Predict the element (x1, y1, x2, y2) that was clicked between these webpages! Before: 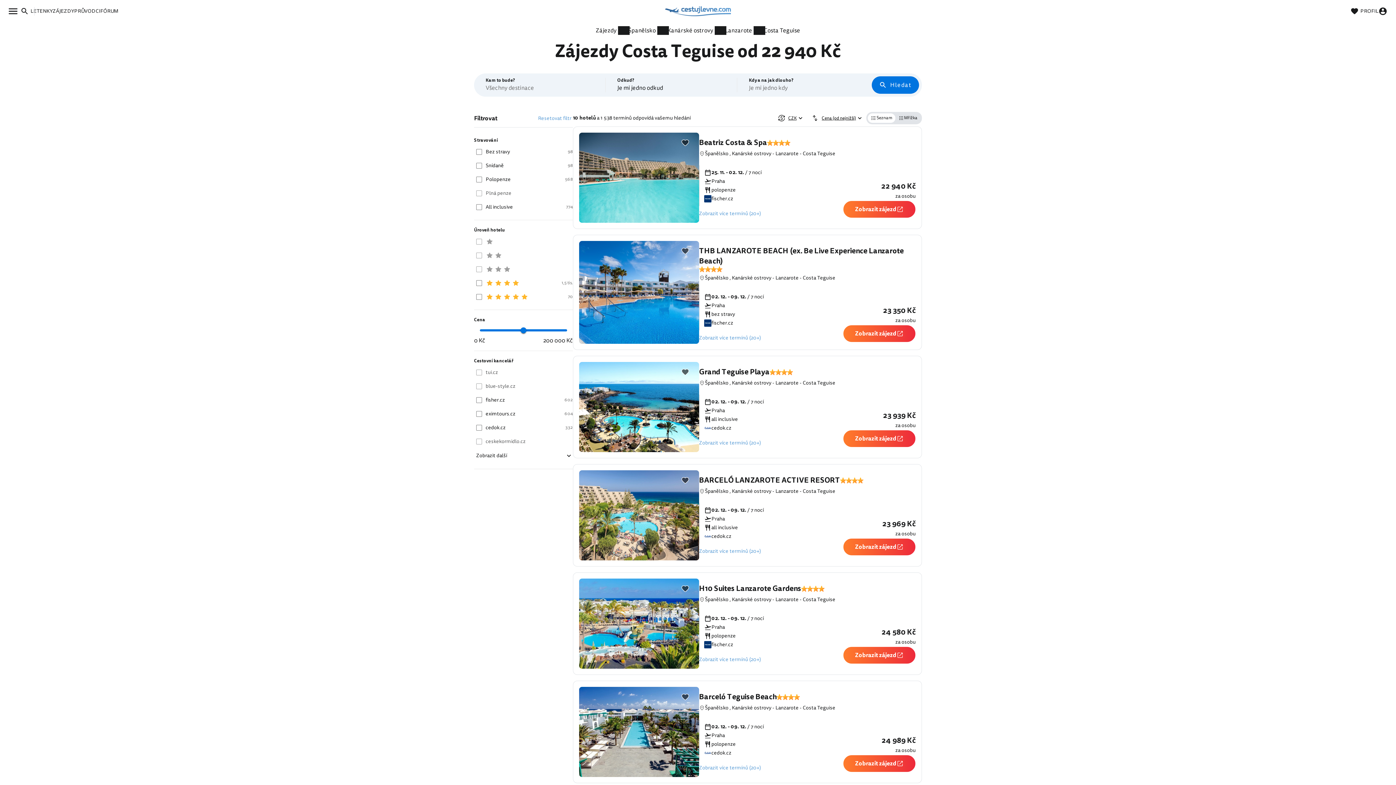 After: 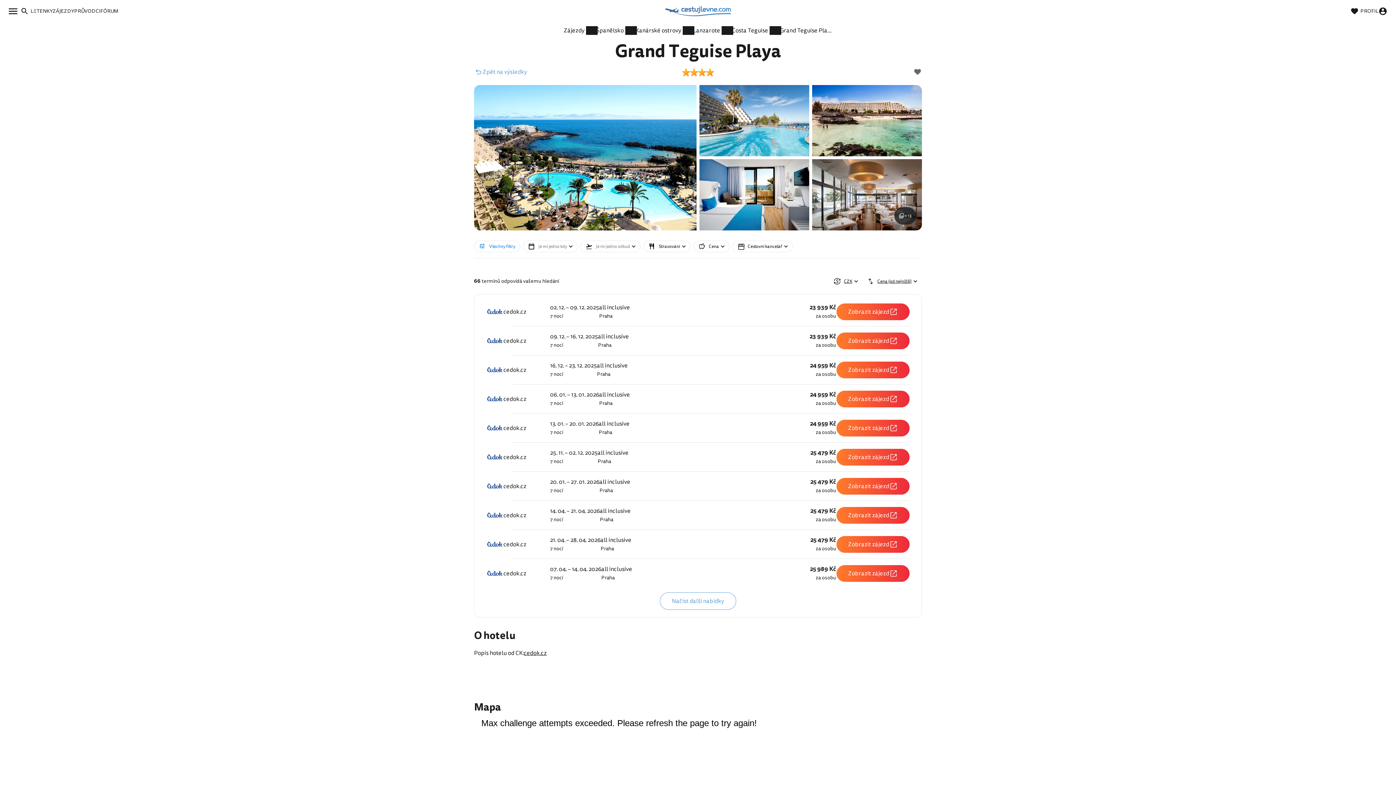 Action: label: Grand Teguise Playa bbox: (699, 367, 769, 377)